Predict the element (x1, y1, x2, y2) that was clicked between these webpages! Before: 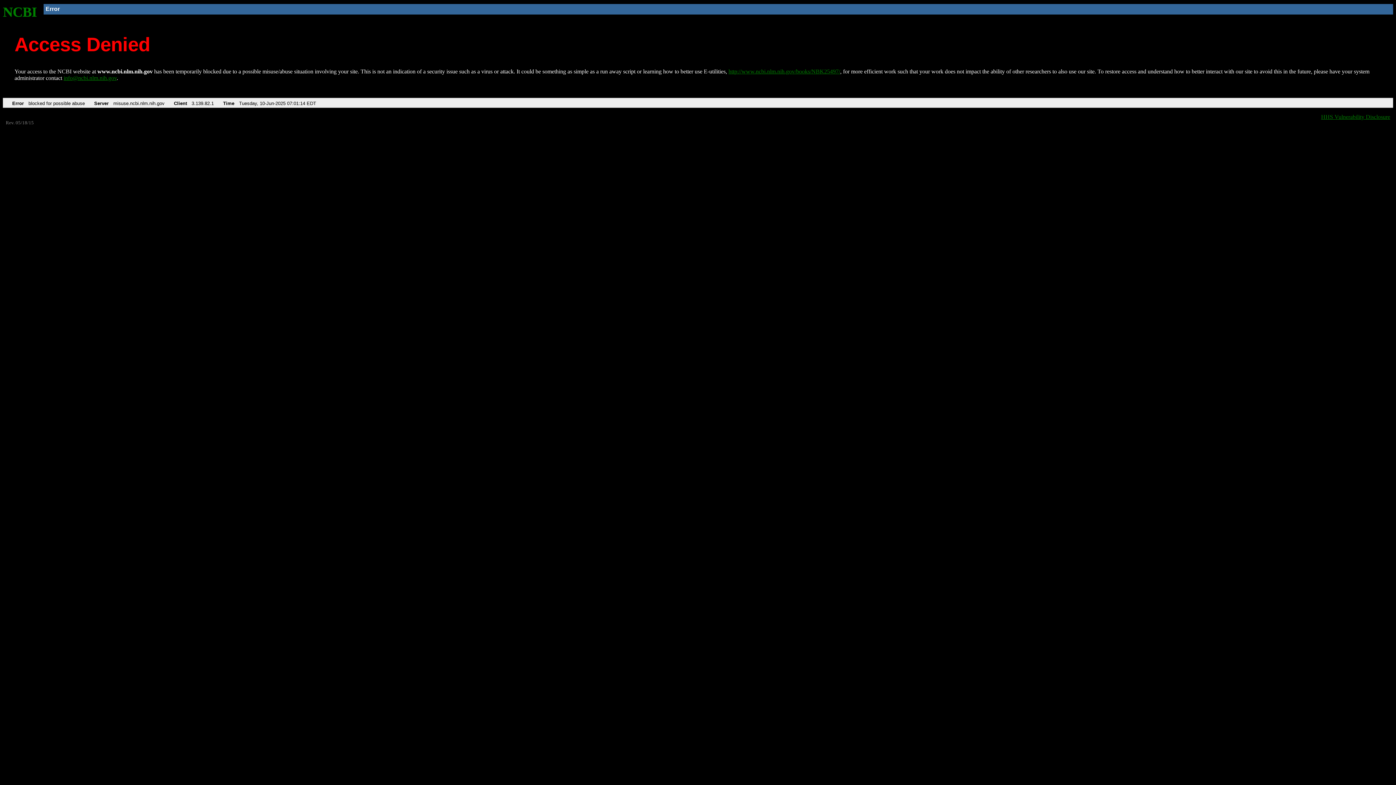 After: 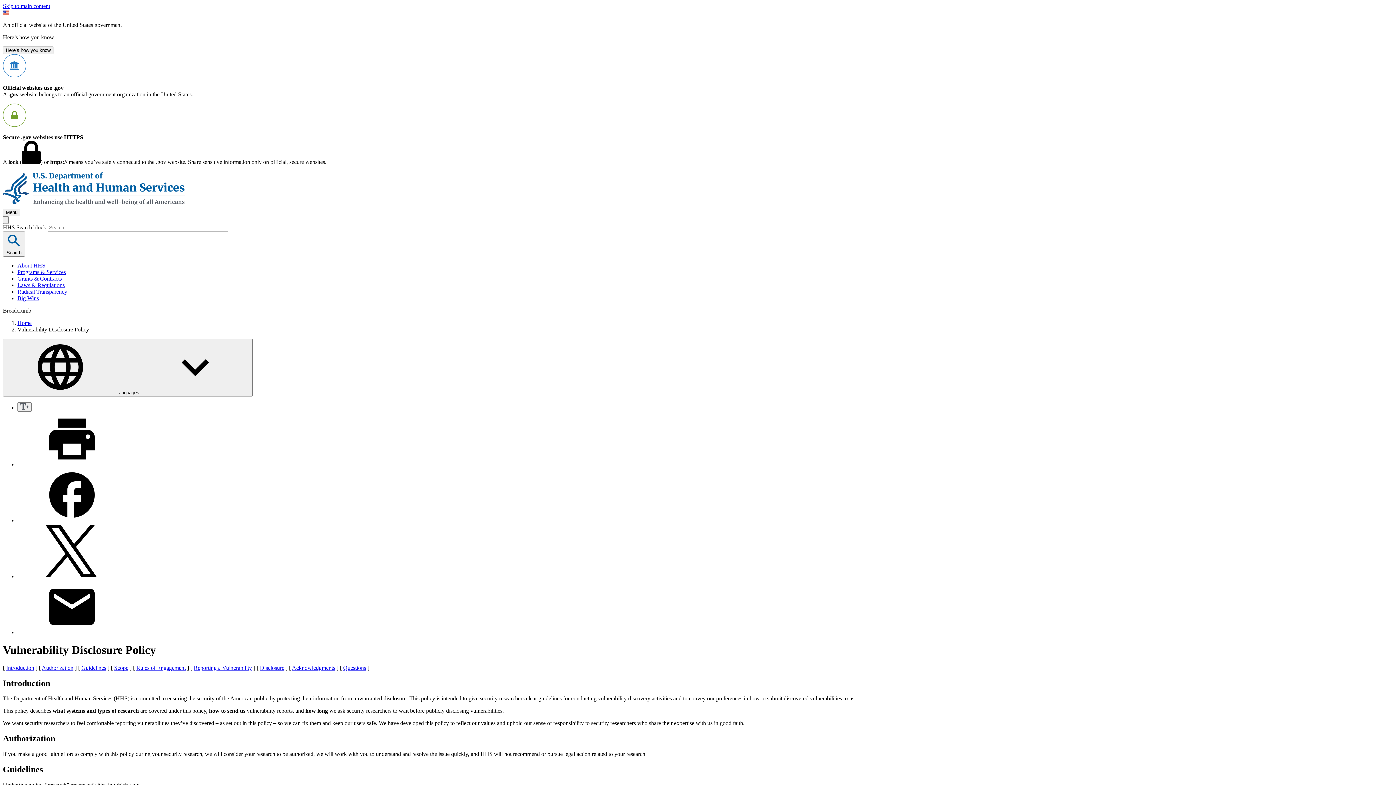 Action: label: HHS Vulnerability Disclosure bbox: (1321, 113, 1390, 119)